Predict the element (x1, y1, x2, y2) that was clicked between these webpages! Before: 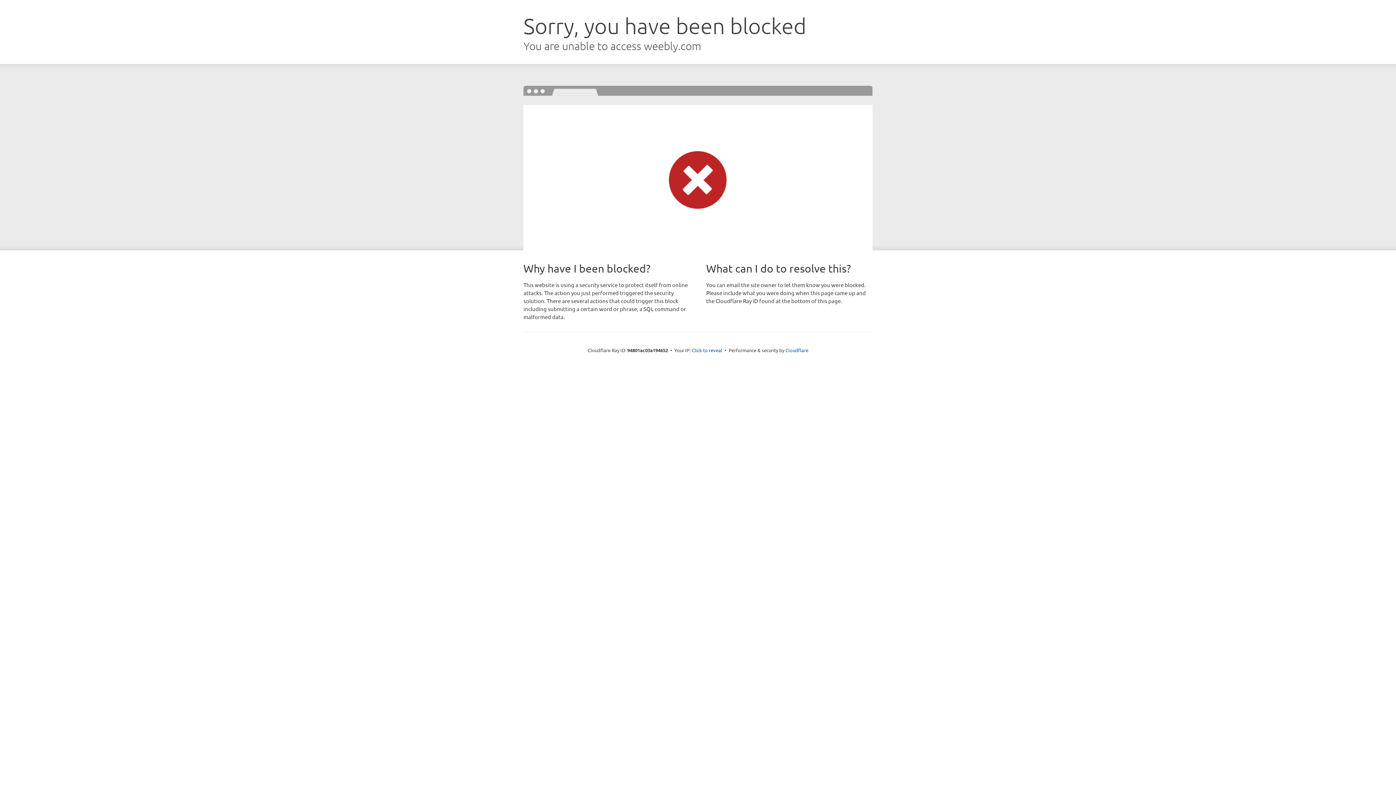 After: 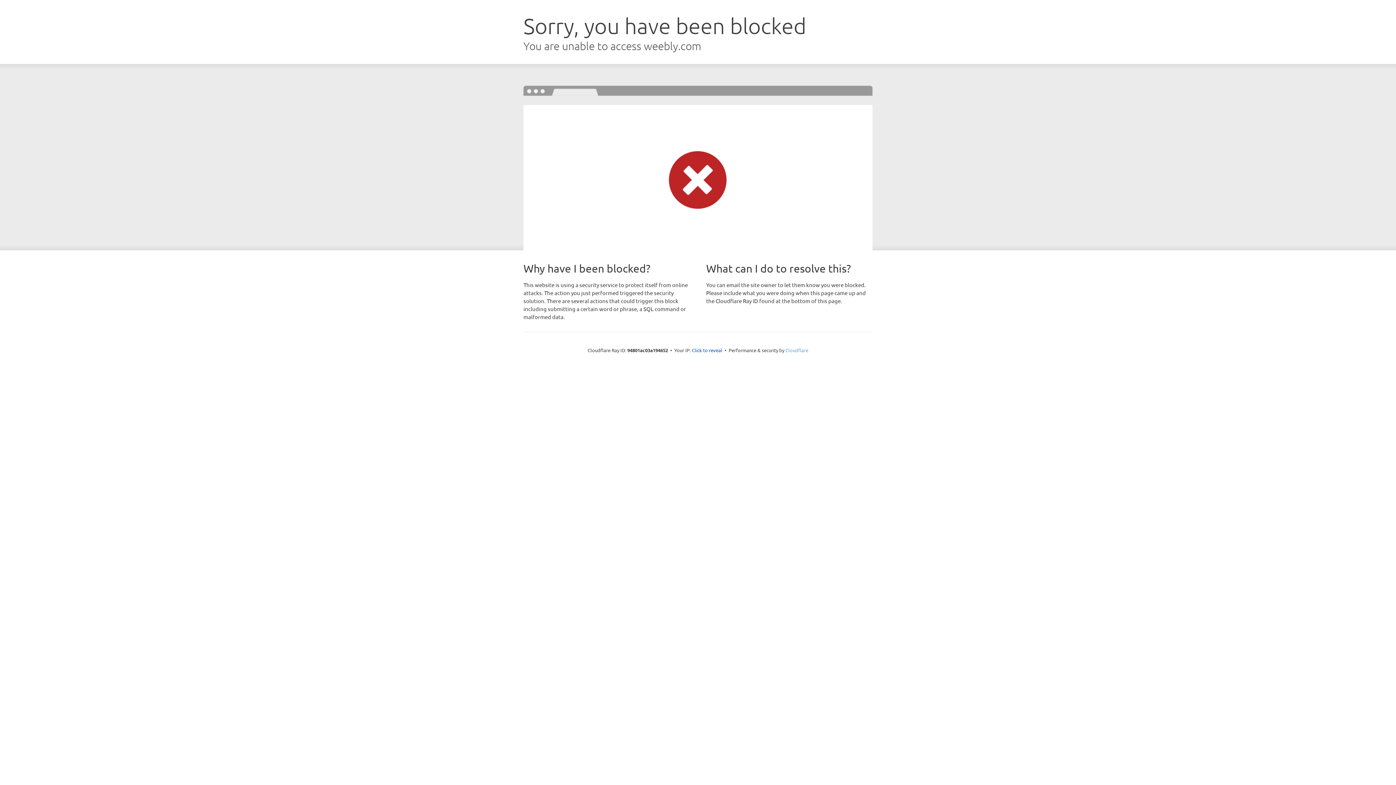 Action: label: Cloudflare bbox: (785, 347, 808, 353)